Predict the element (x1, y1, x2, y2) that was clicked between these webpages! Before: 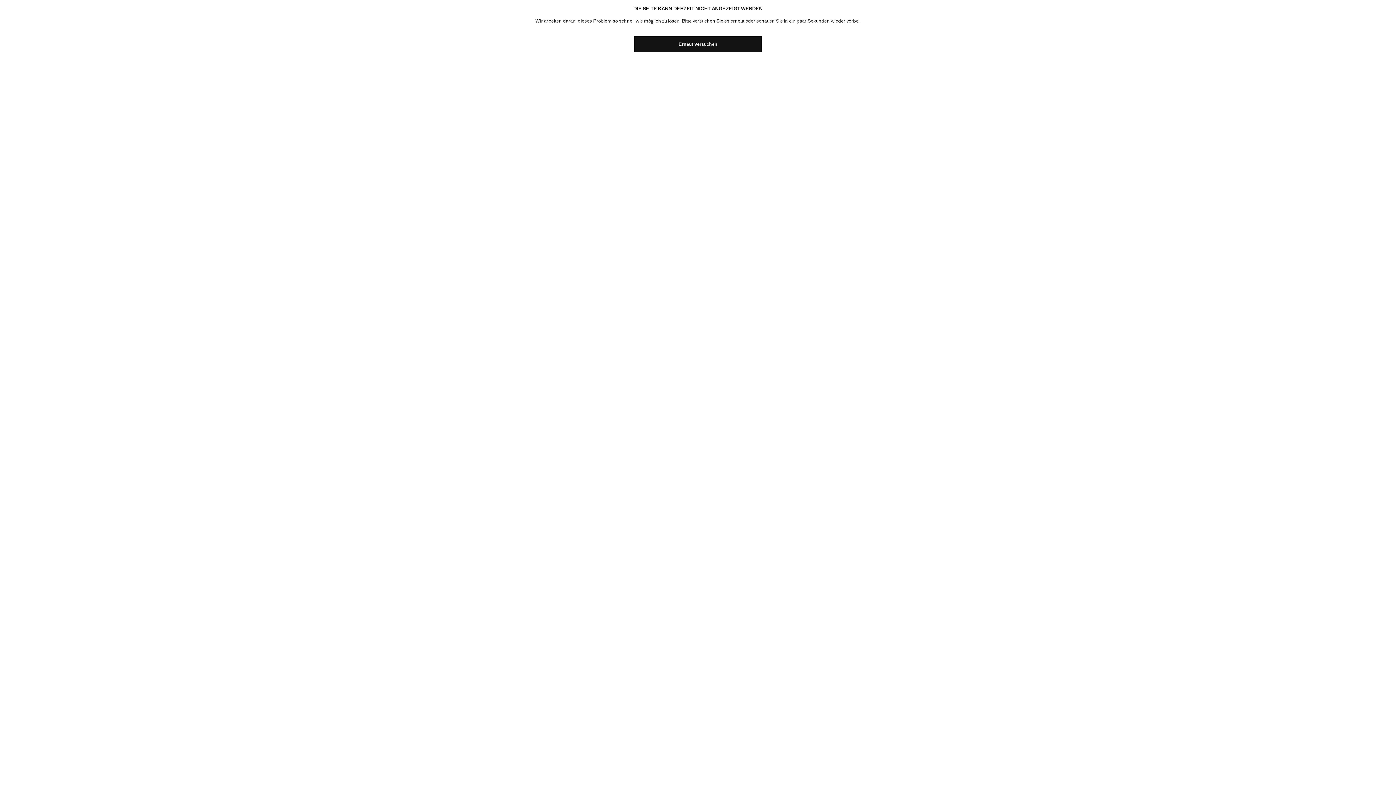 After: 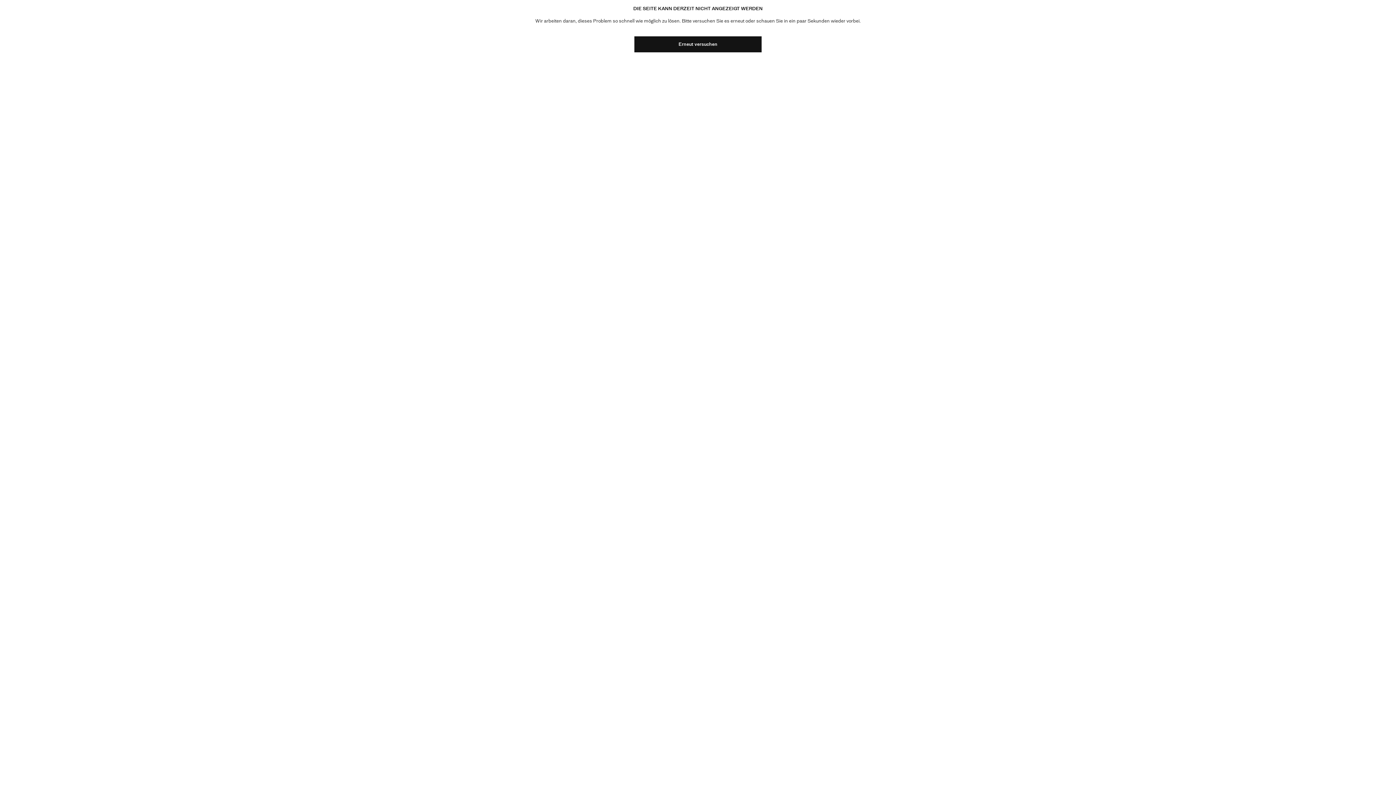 Action: bbox: (634, 36, 761, 52) label: Erneut versuchen